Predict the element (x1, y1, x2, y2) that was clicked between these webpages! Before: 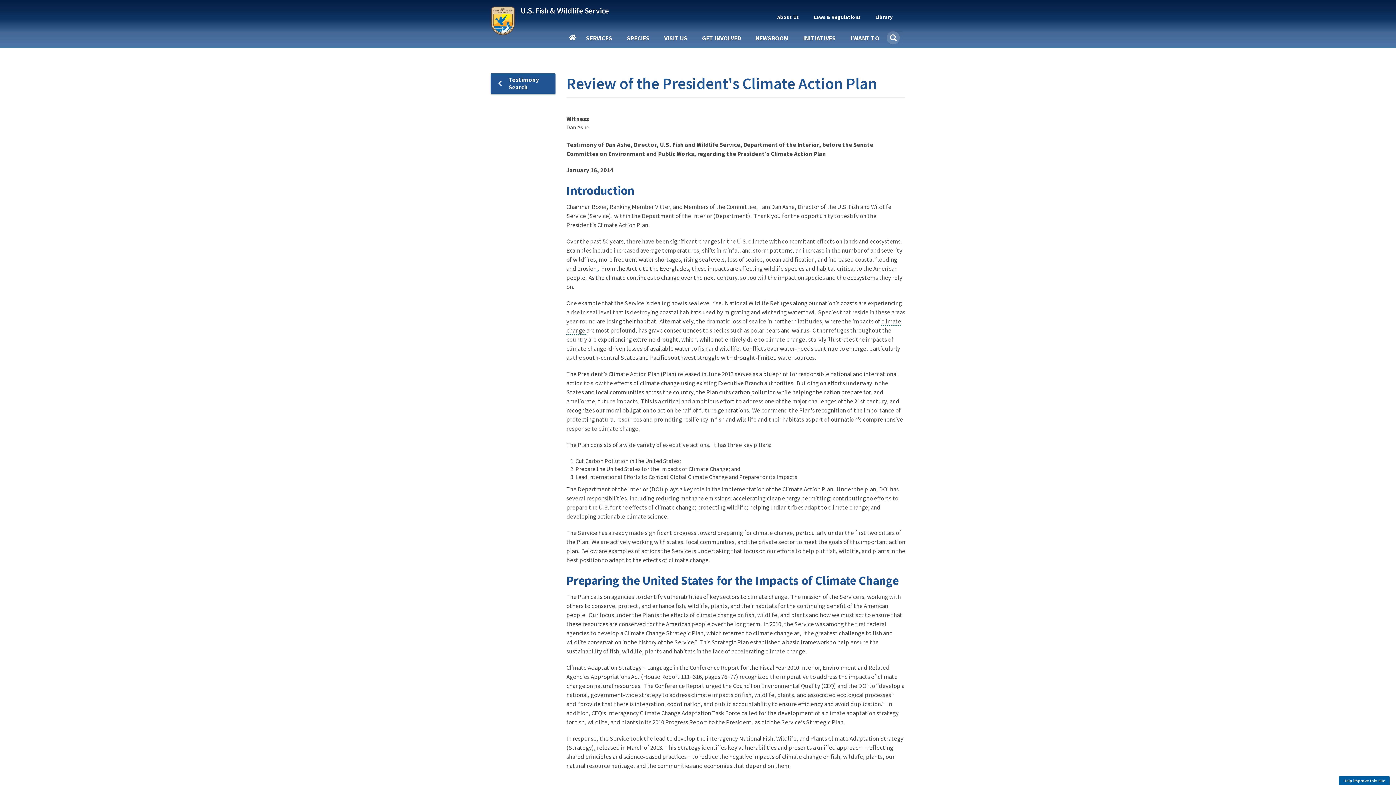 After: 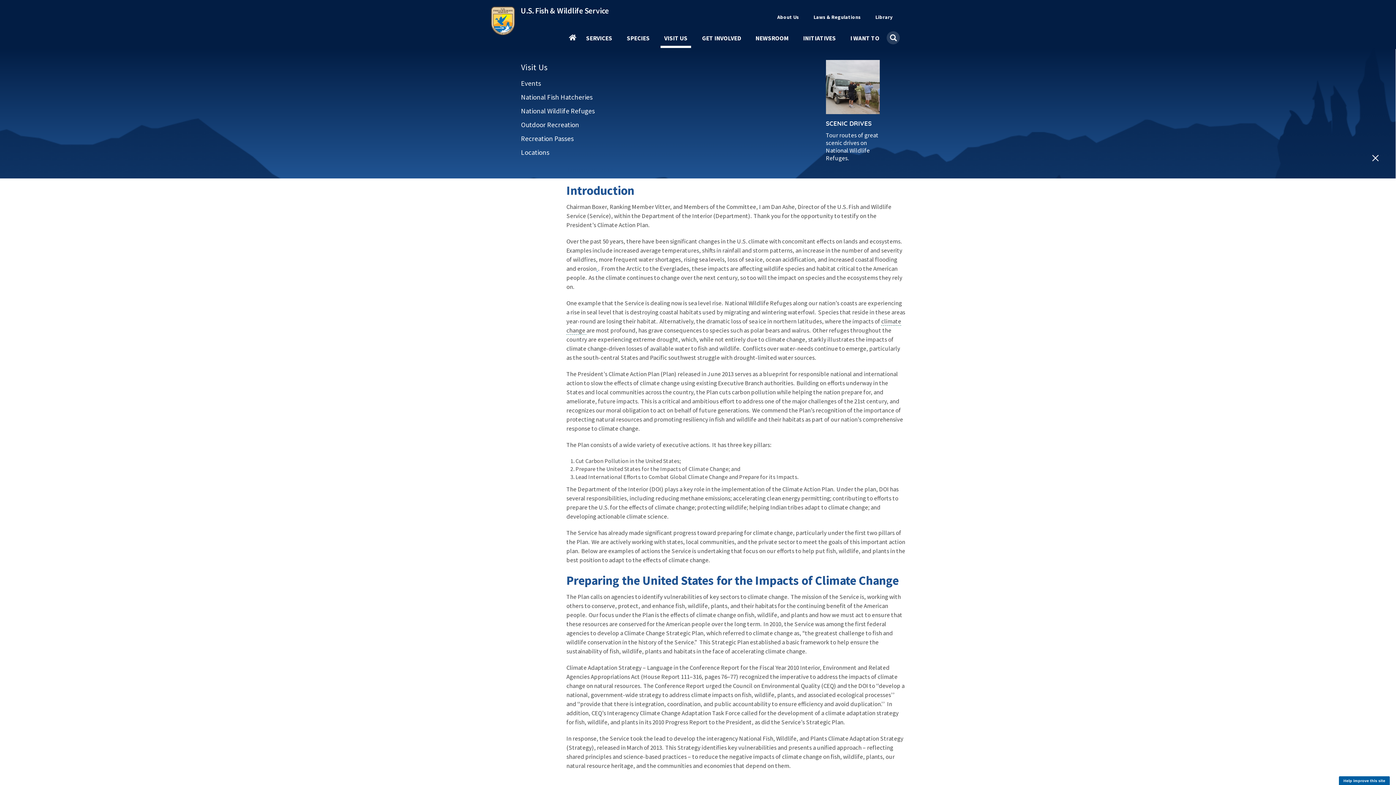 Action: bbox: (660, 35, 691, 47) label: VISIT US